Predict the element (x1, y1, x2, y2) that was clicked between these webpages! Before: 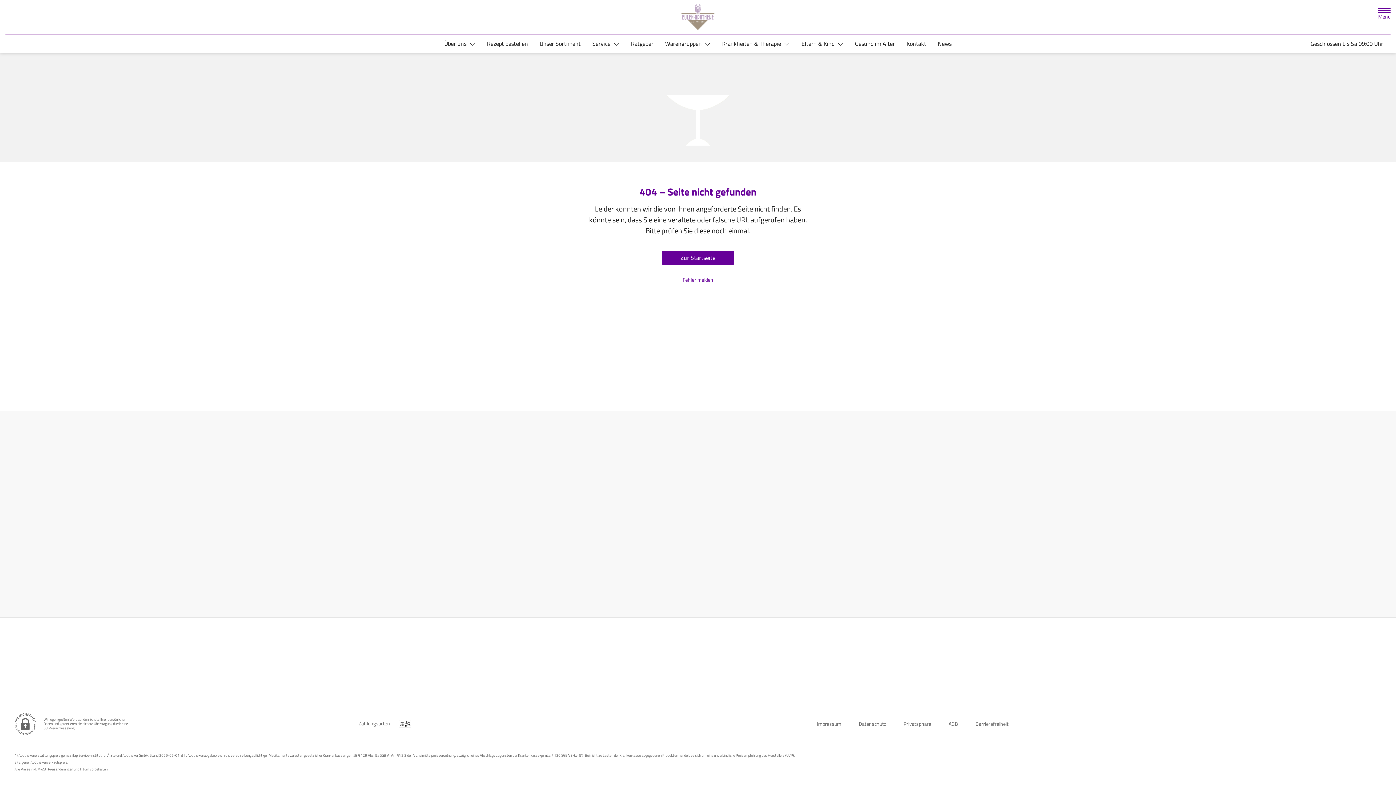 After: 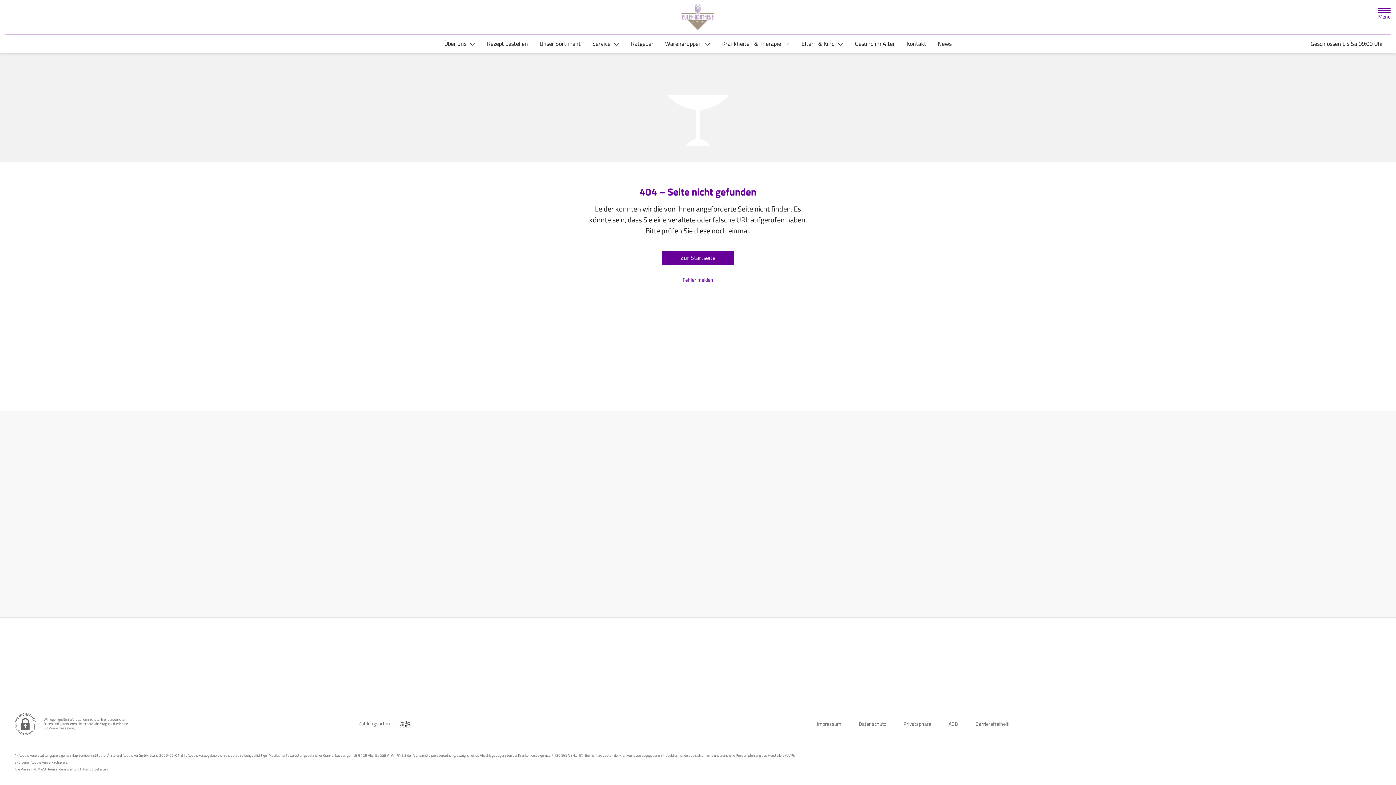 Action: bbox: (1302, 38, 1390, 48) label: Geschlossen bis Sa 09:00 Uhr